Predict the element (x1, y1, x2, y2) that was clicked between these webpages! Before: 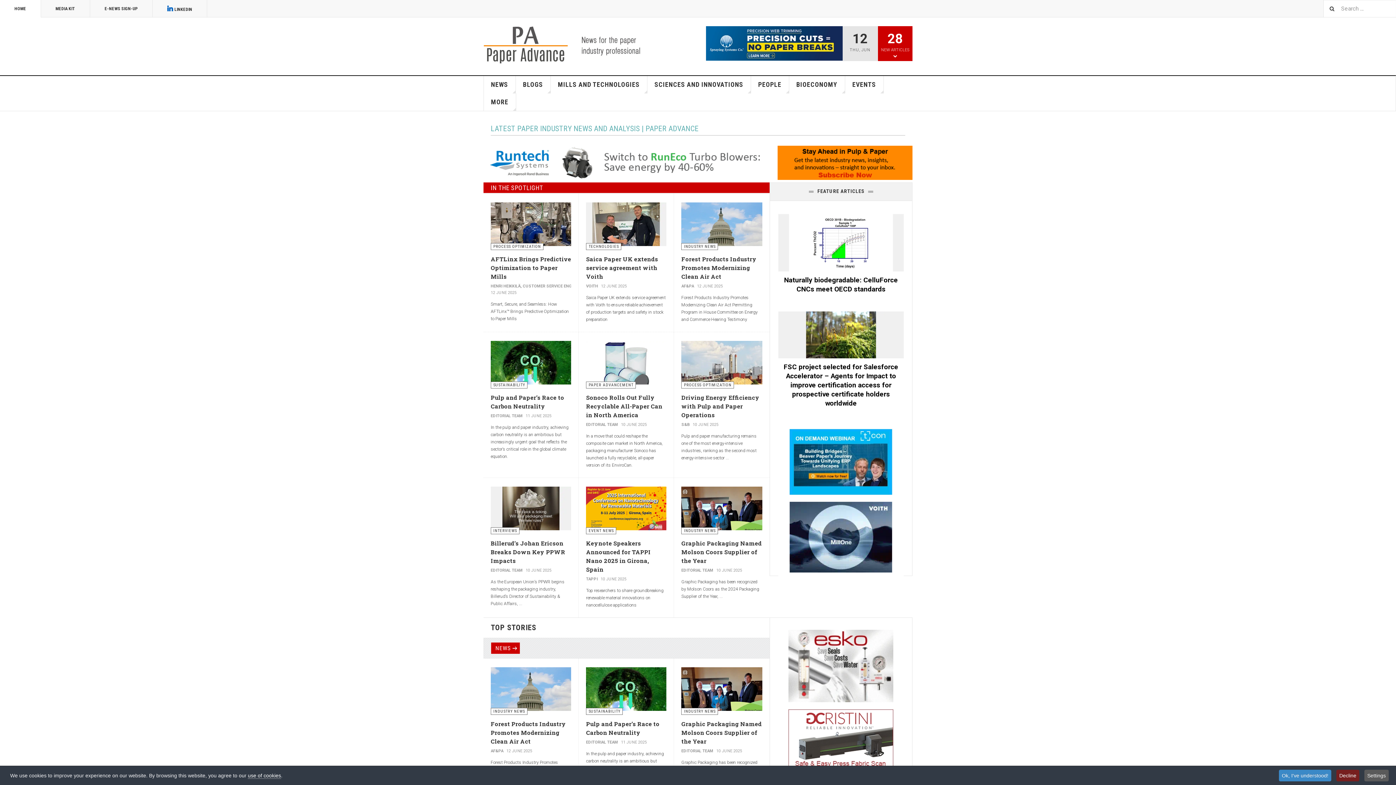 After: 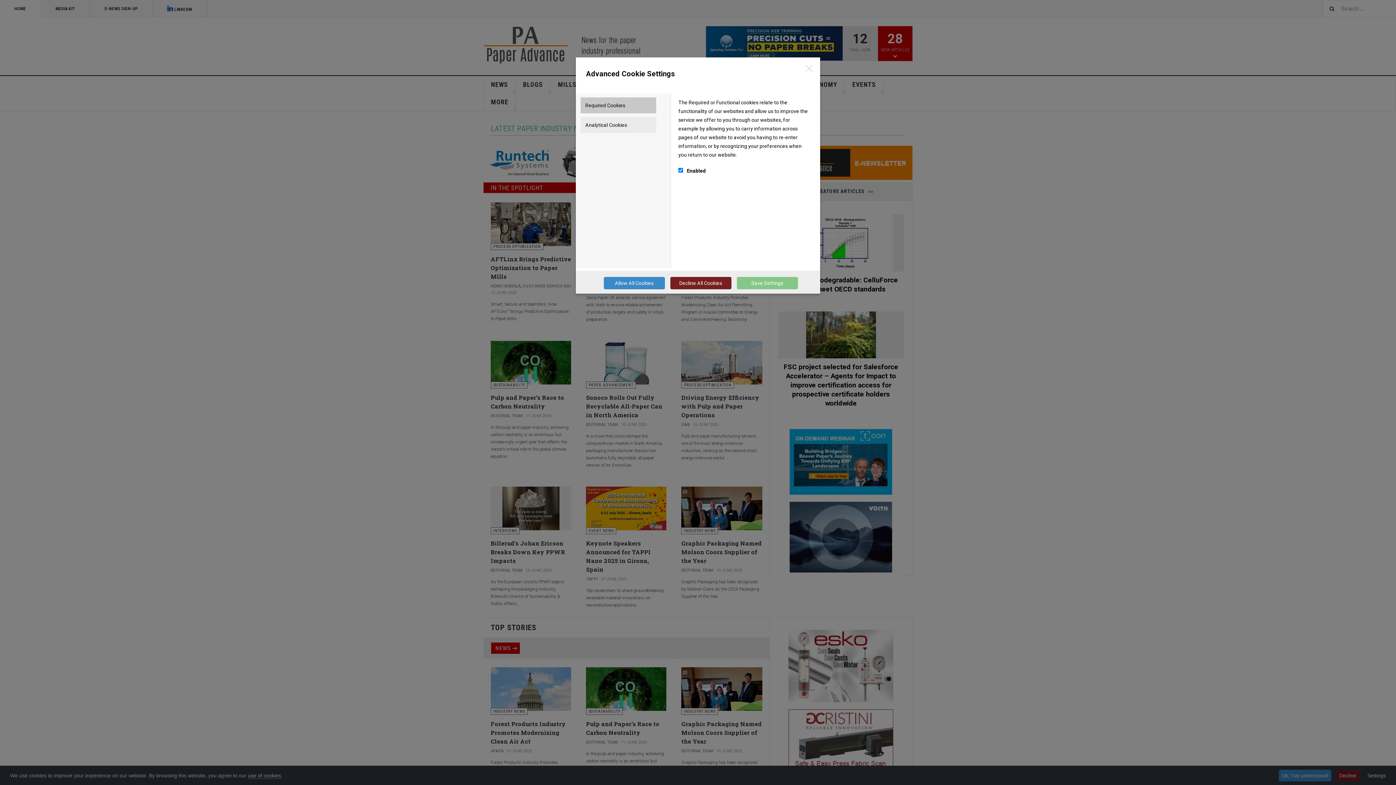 Action: label: Settings bbox: (1364, 770, 1389, 781)